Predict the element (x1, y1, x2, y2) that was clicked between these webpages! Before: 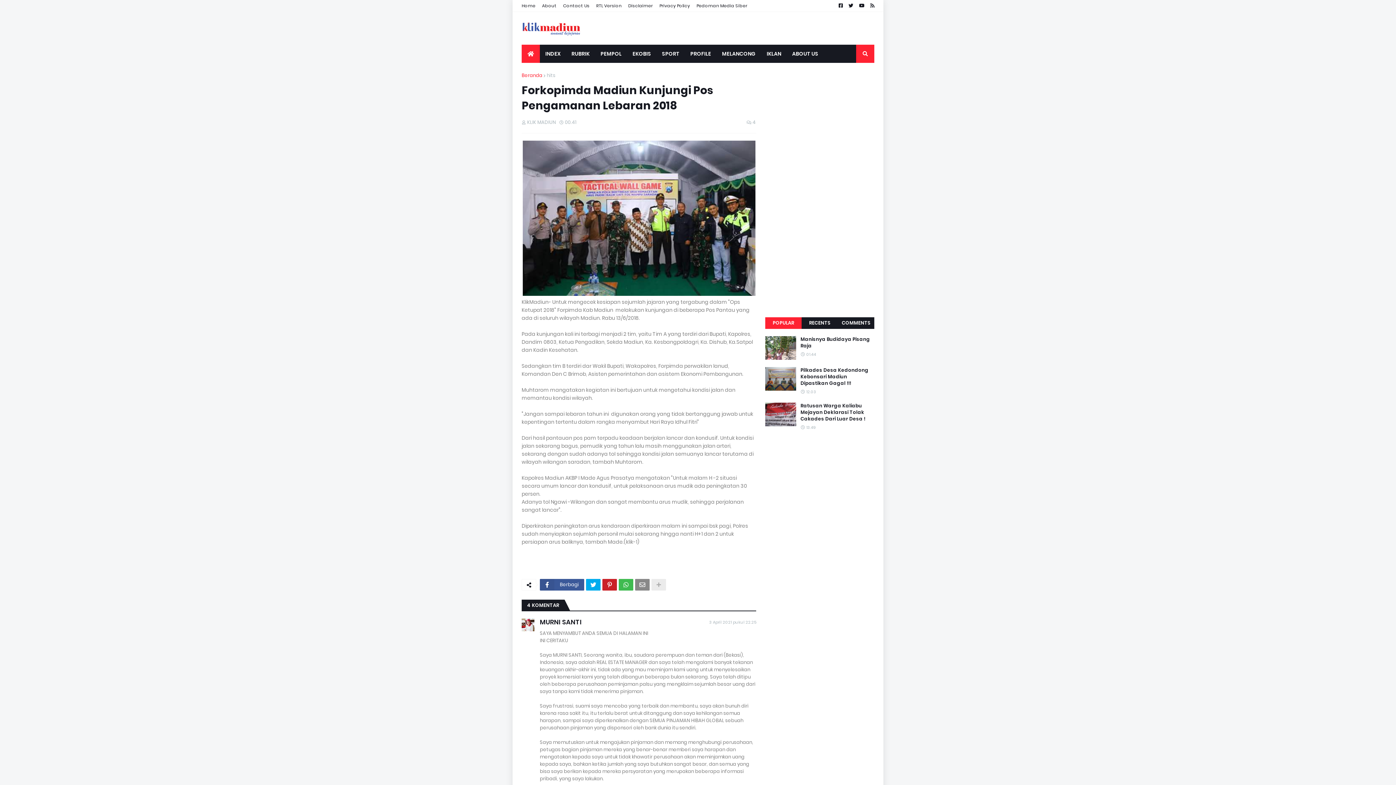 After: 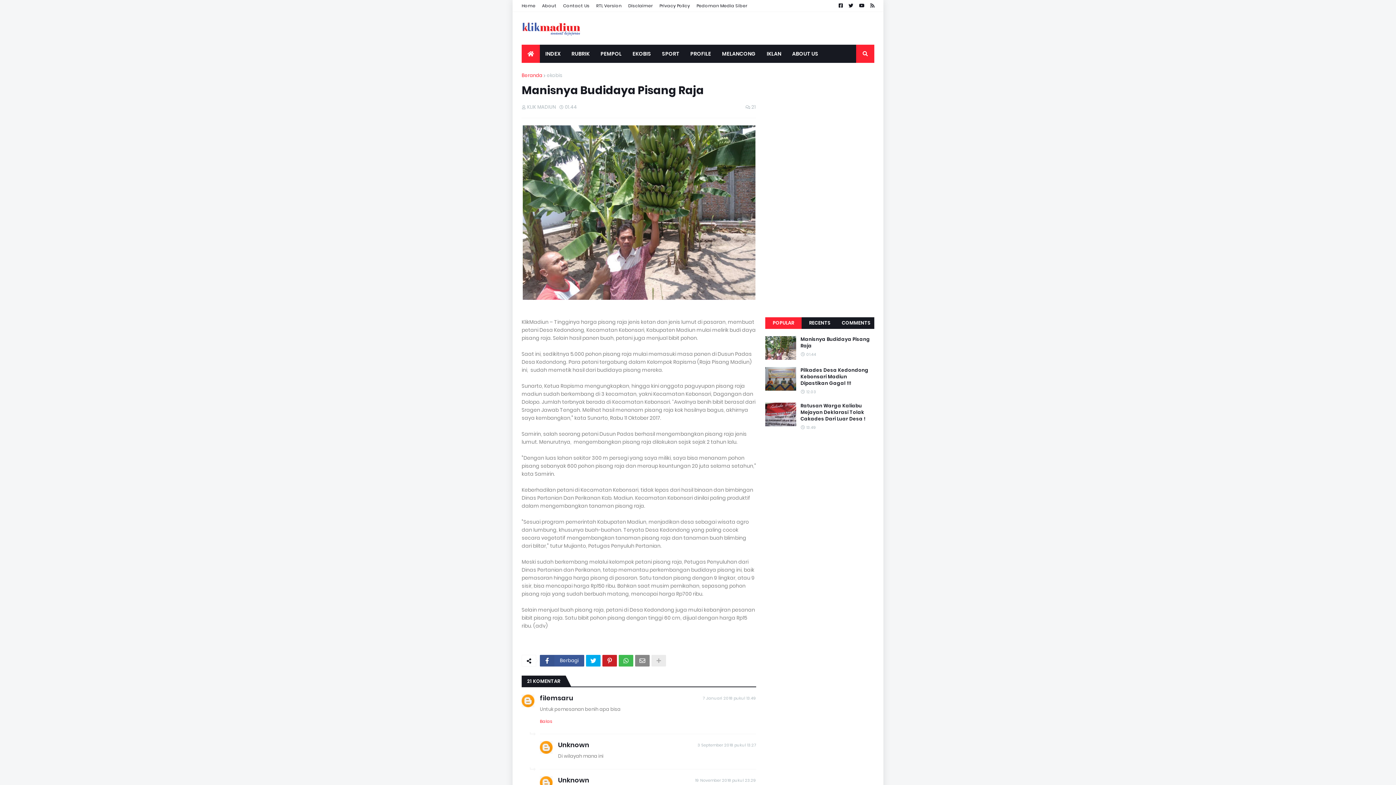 Action: bbox: (765, 336, 796, 360)